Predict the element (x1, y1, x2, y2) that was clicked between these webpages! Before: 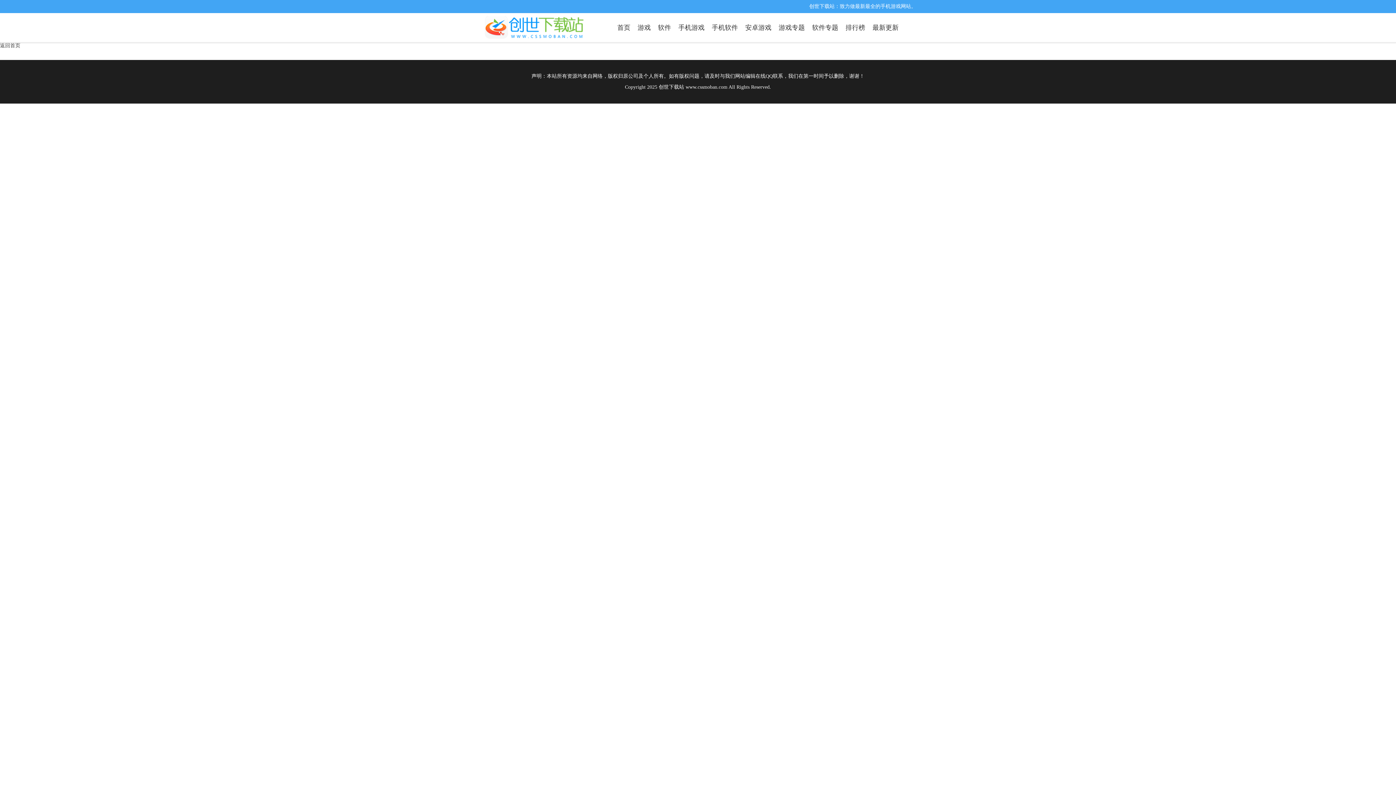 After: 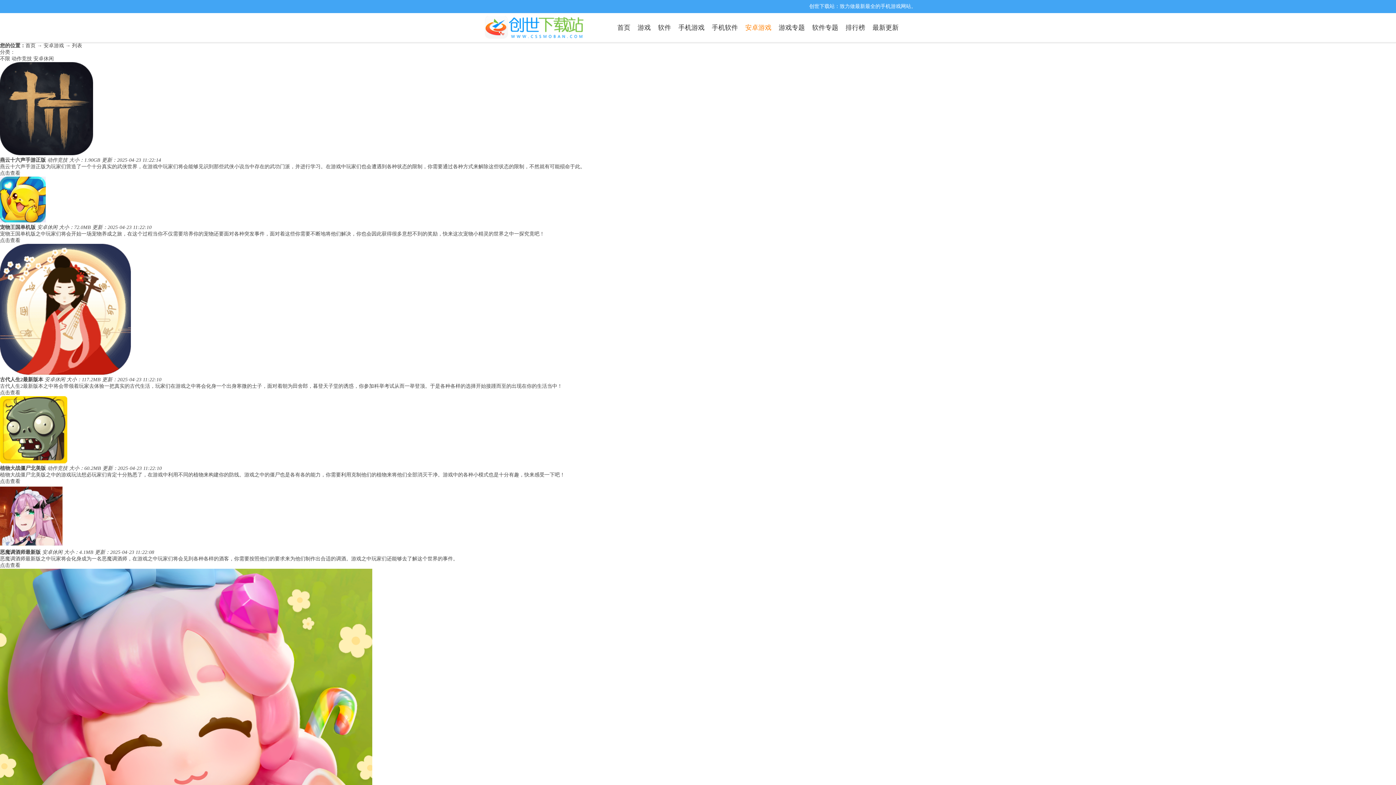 Action: bbox: (745, 13, 771, 42) label: 安卓游戏